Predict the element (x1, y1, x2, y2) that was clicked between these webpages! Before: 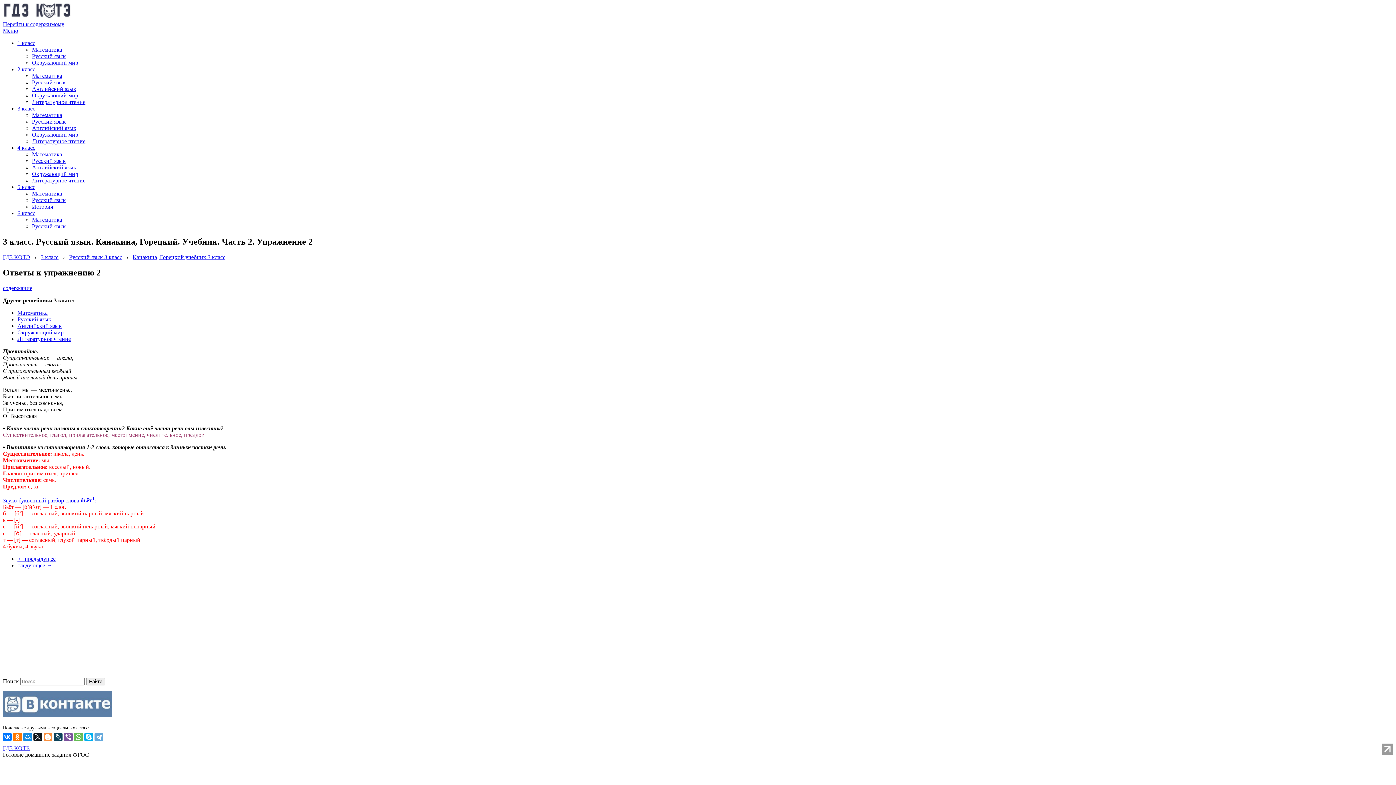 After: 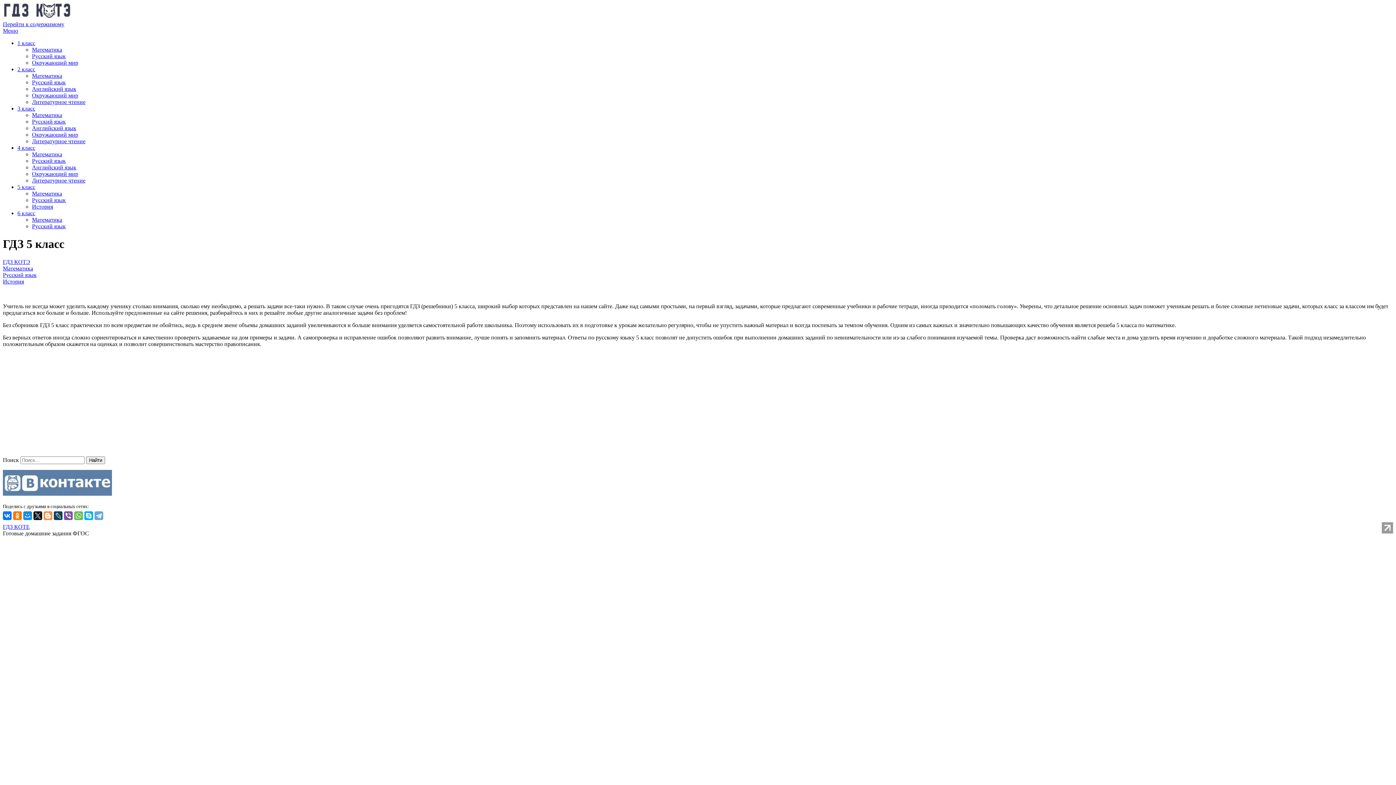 Action: label: 5 класс bbox: (17, 184, 35, 190)